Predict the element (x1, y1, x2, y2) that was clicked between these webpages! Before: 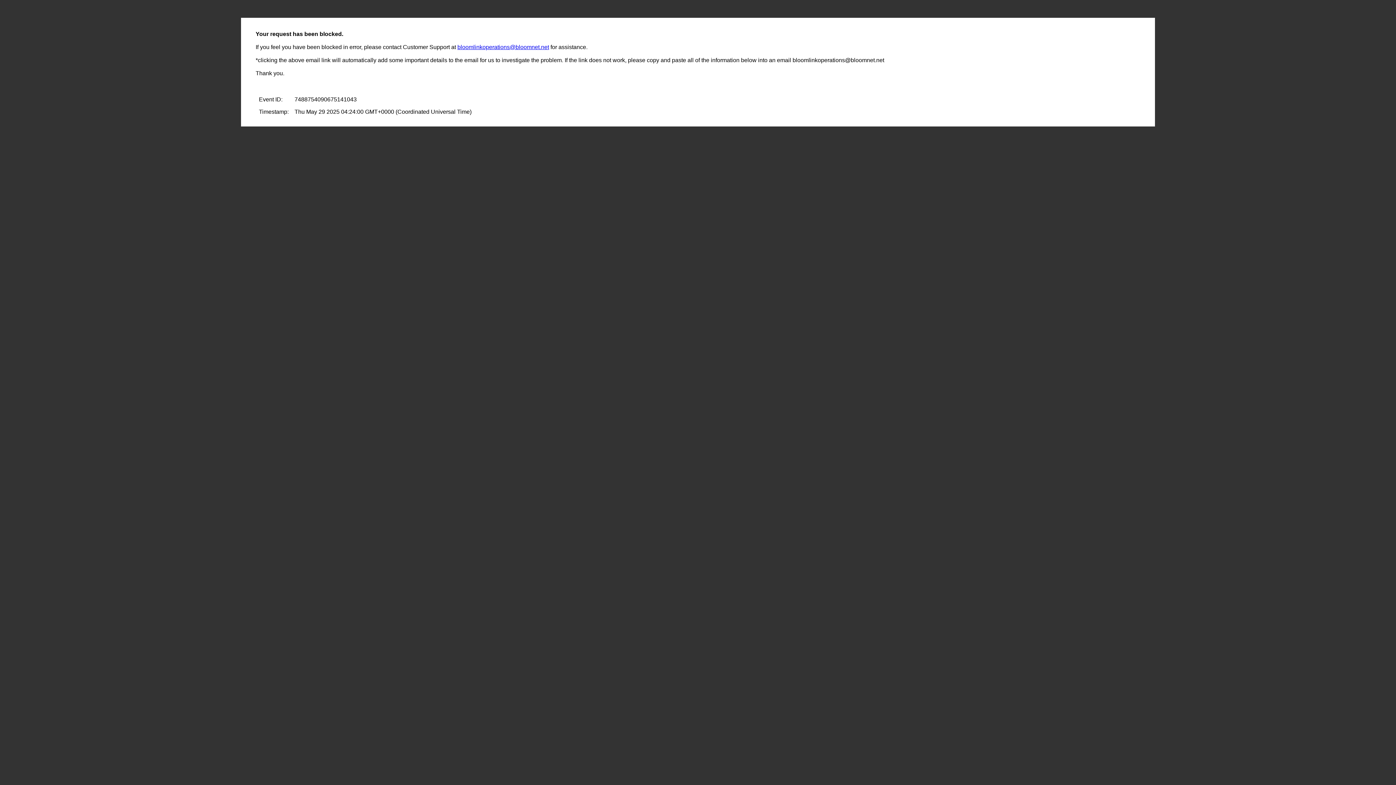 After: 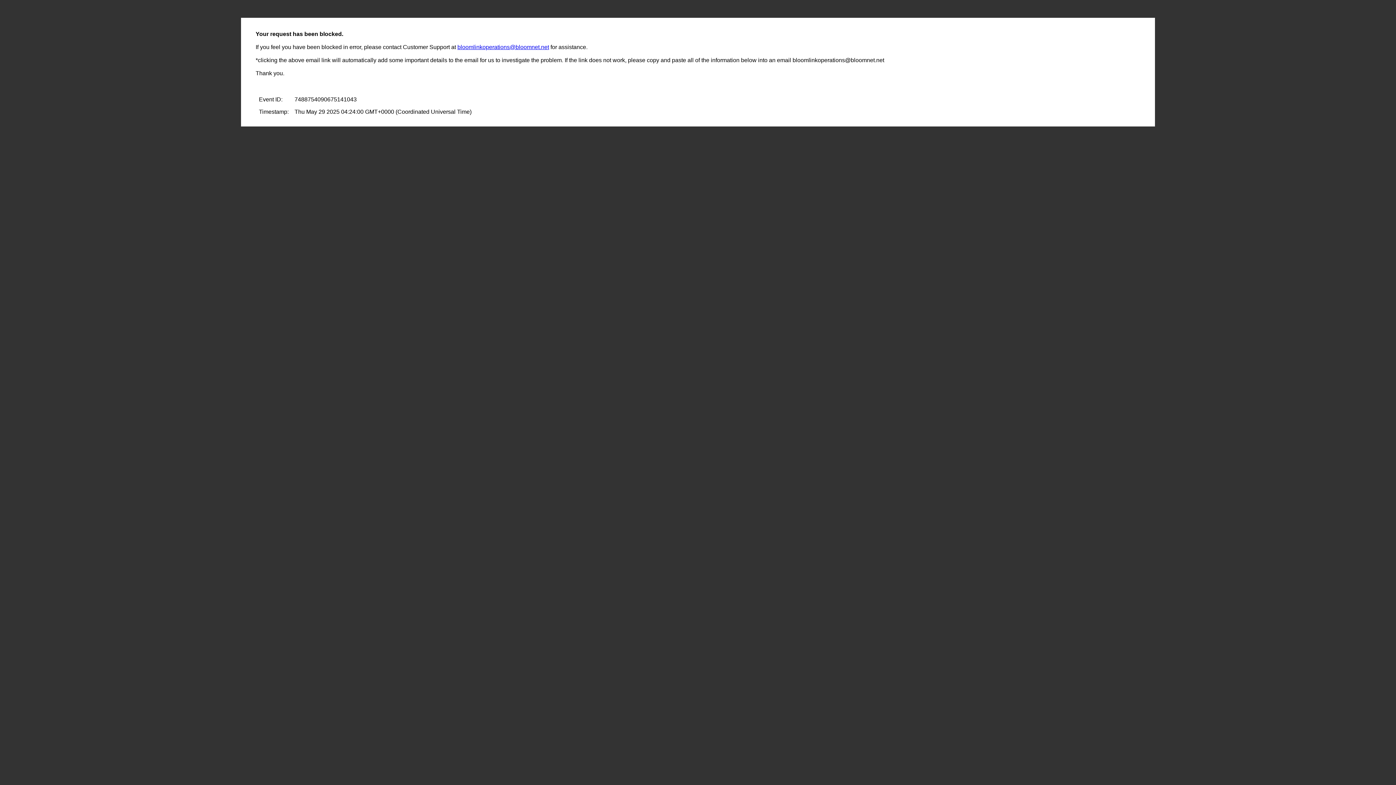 Action: label: bloomlinkoperations@bloomnet.net bbox: (457, 44, 549, 50)